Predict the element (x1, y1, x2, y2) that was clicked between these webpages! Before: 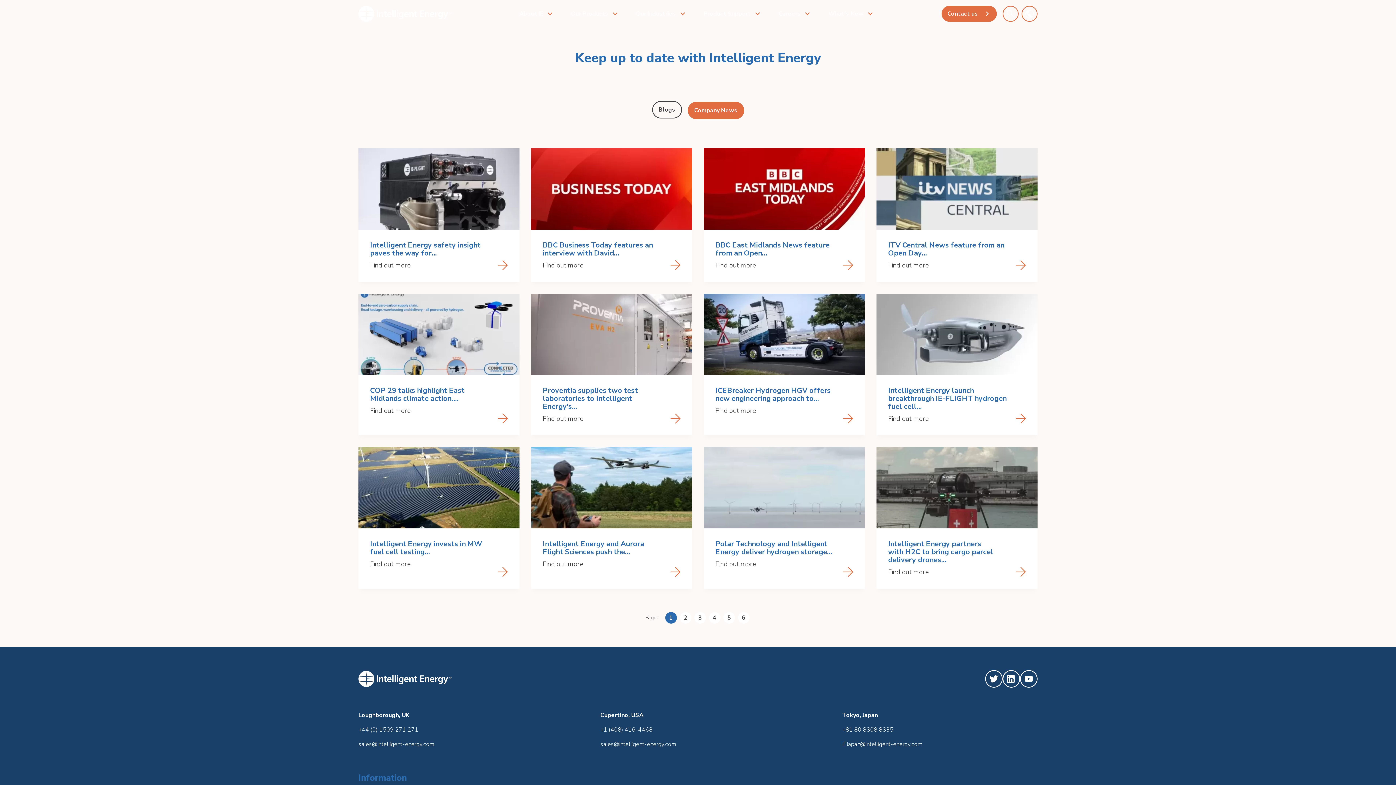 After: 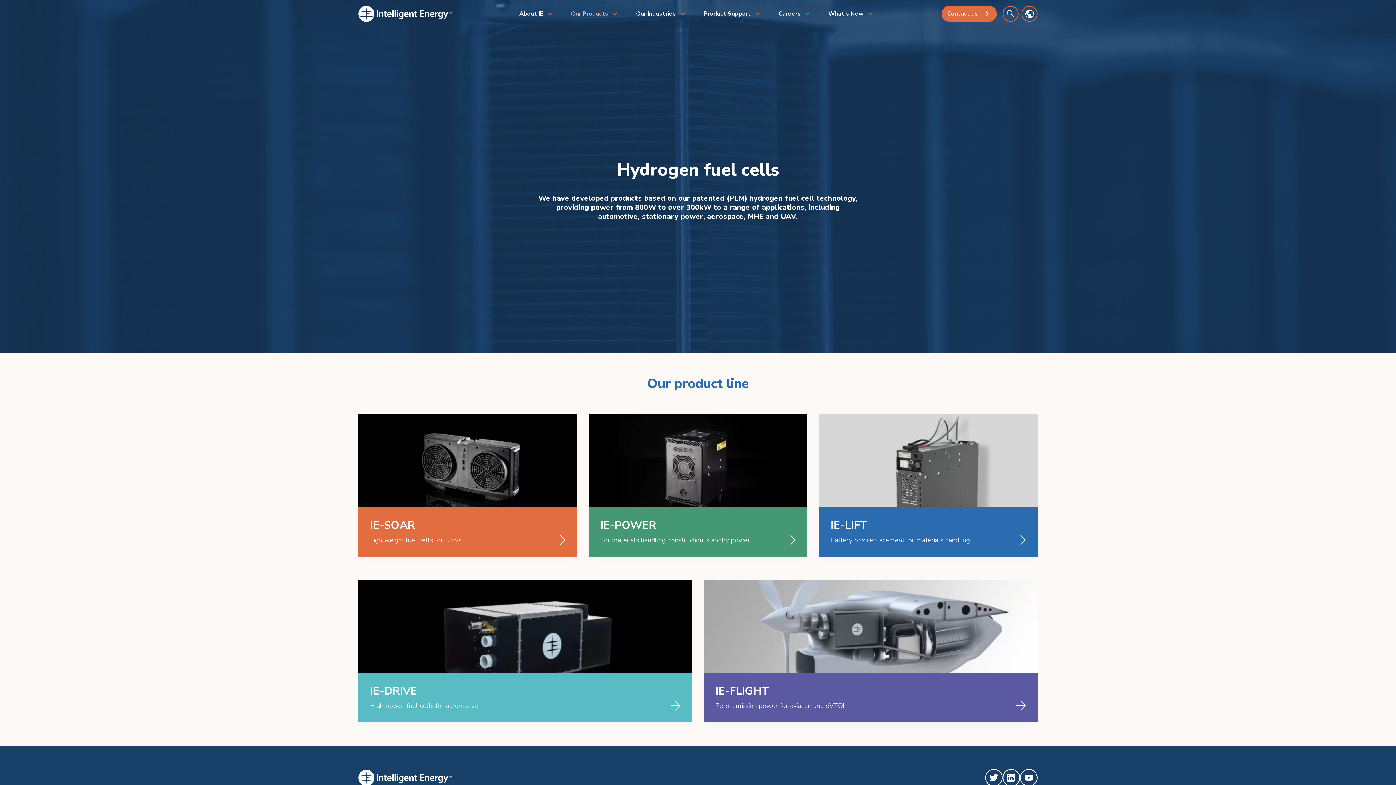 Action: bbox: (568, 6, 621, 21) label: Our Products